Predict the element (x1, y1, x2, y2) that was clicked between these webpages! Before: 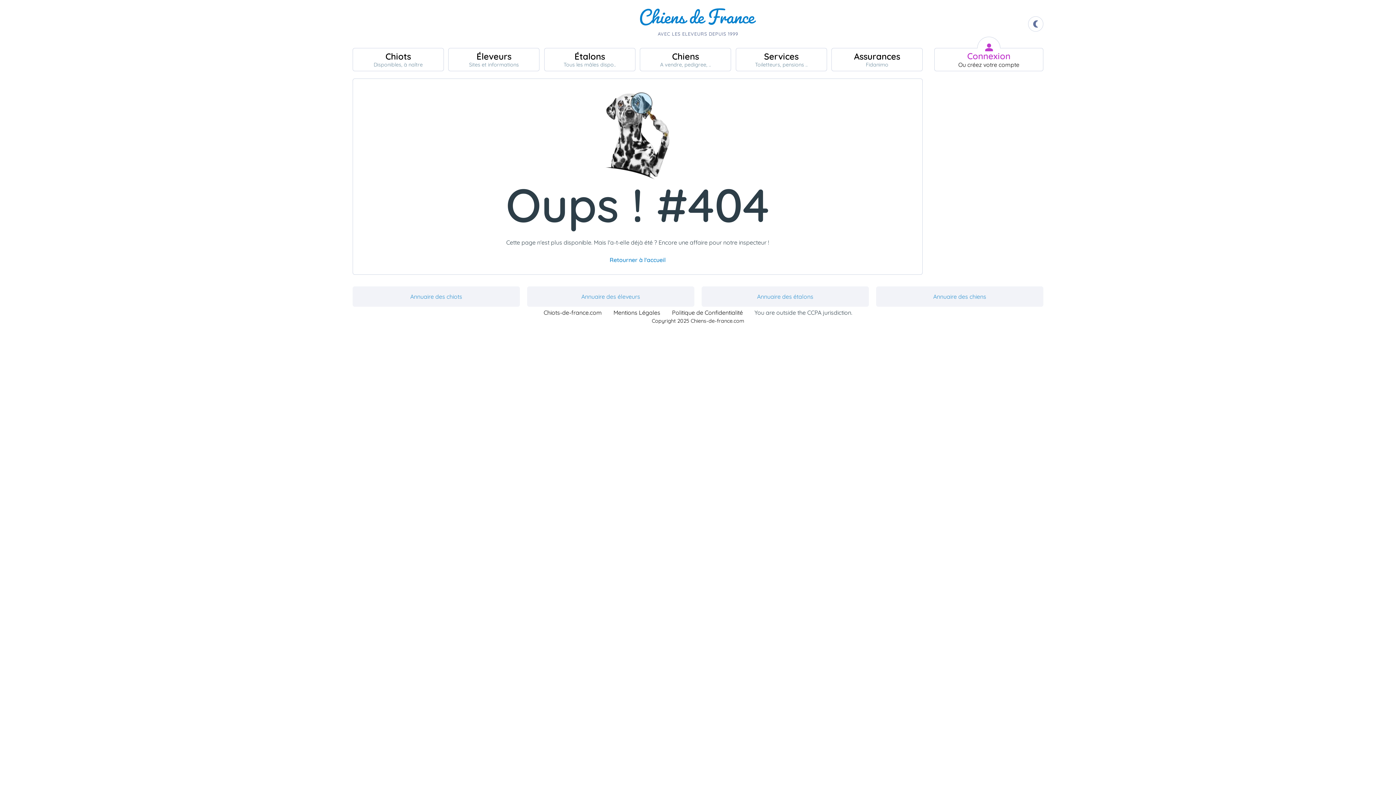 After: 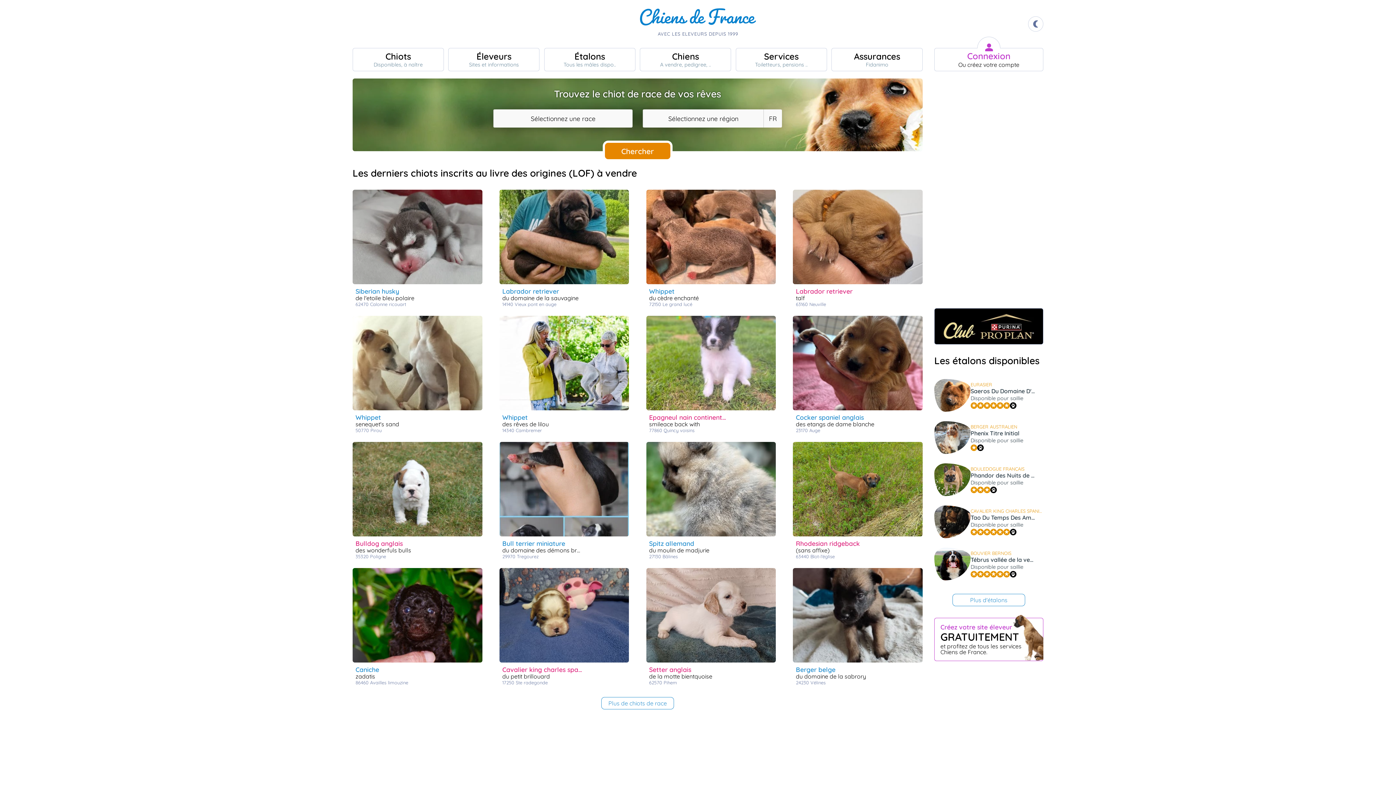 Action: bbox: (609, 256, 665, 263) label: Retourner à l'accueil